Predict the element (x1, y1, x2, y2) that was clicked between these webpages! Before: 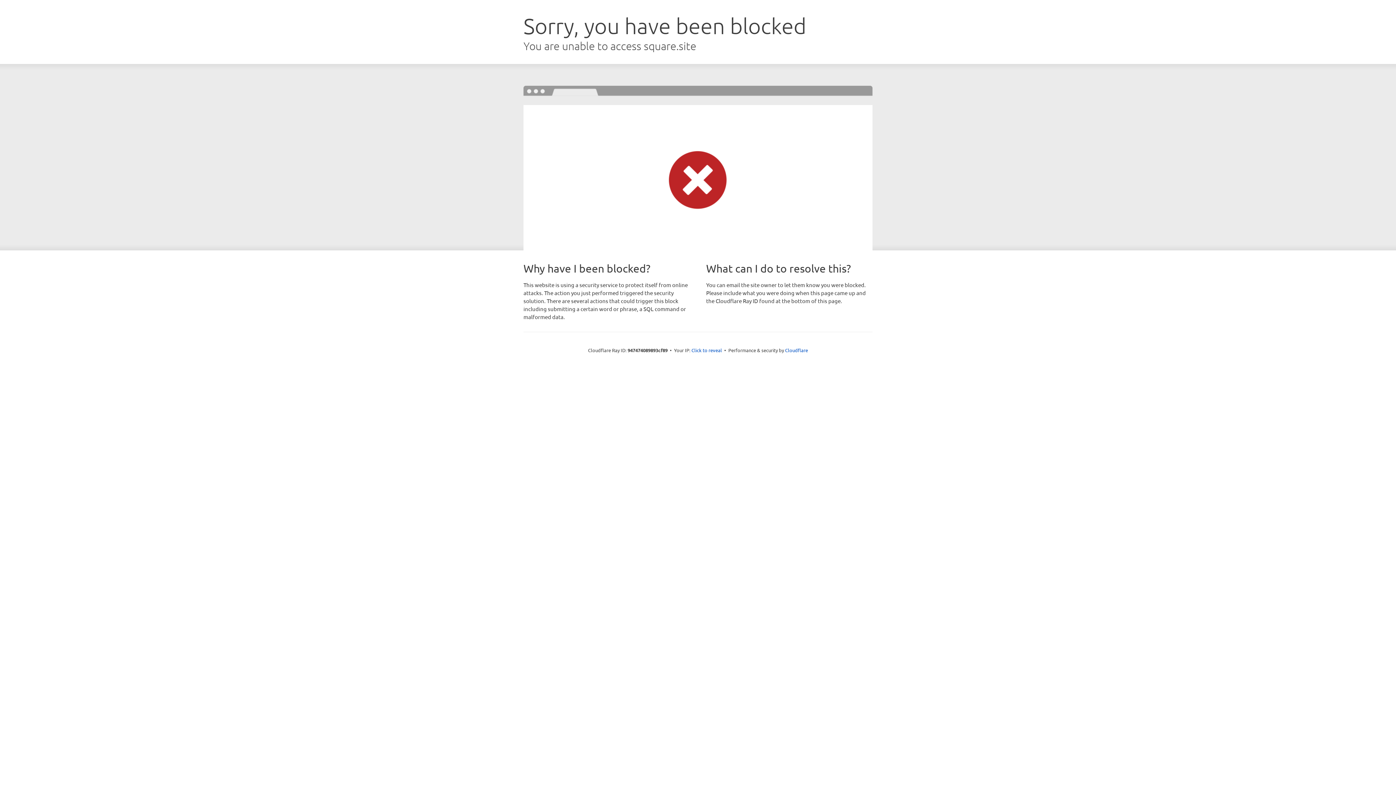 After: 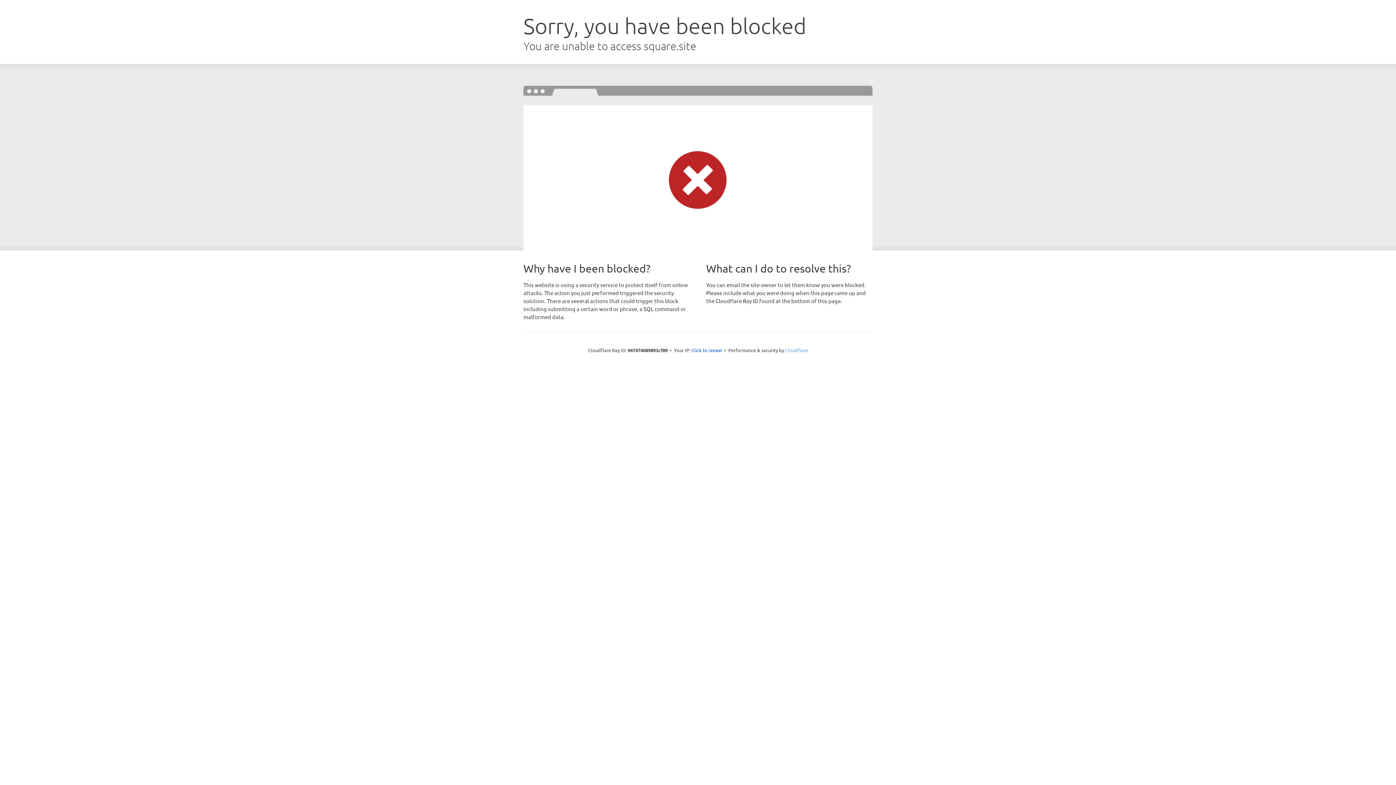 Action: bbox: (785, 347, 808, 353) label: Cloudflare